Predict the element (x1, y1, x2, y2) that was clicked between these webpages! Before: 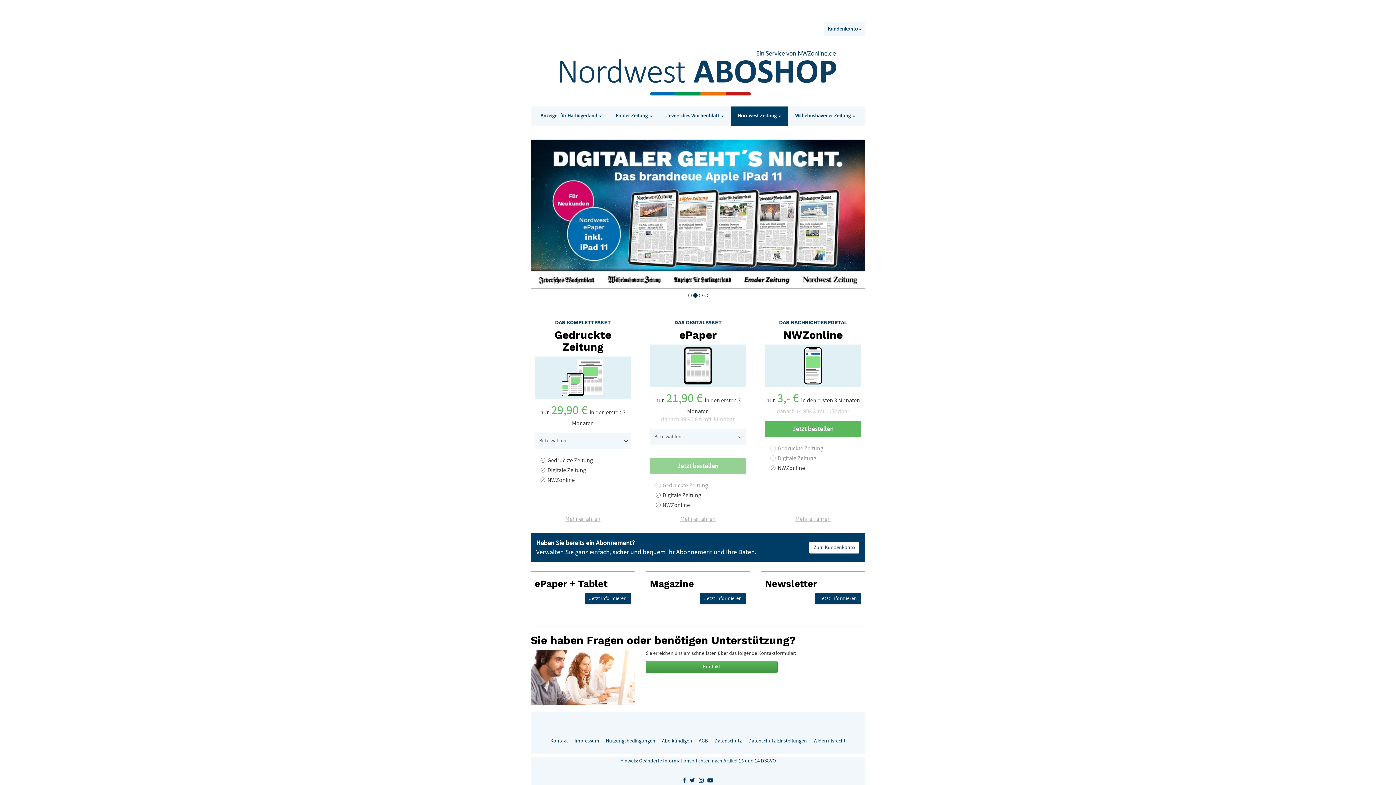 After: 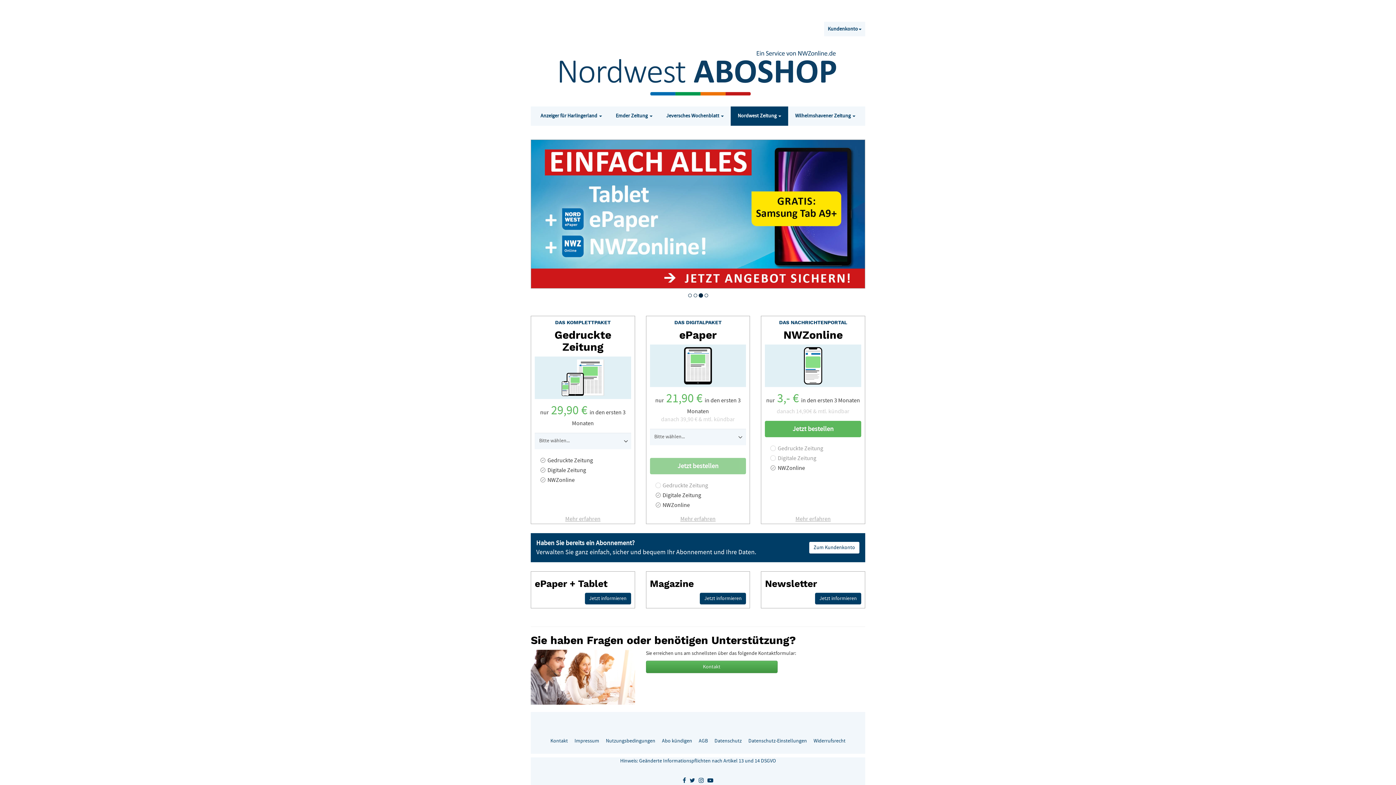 Action: label: Jetzt informieren bbox: (700, 599, 746, 611)